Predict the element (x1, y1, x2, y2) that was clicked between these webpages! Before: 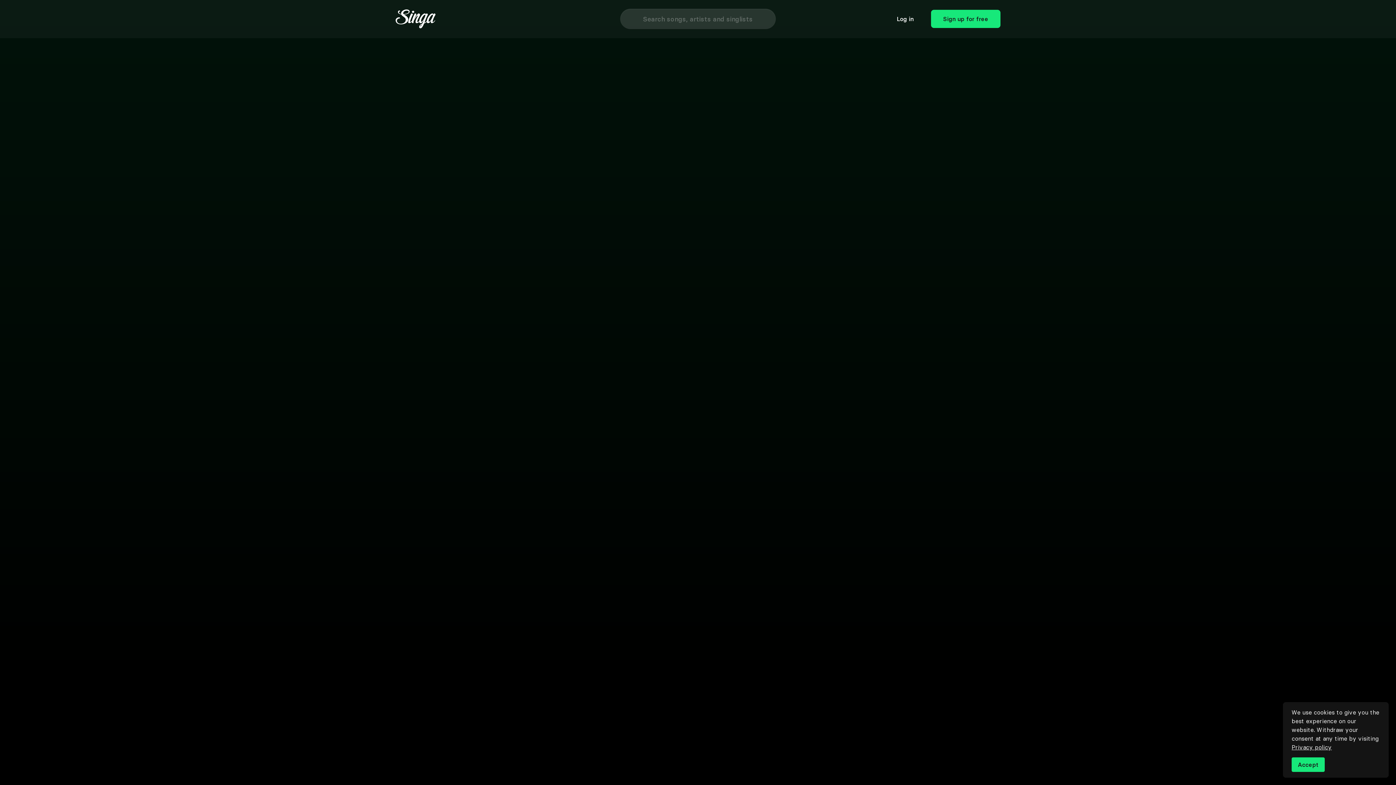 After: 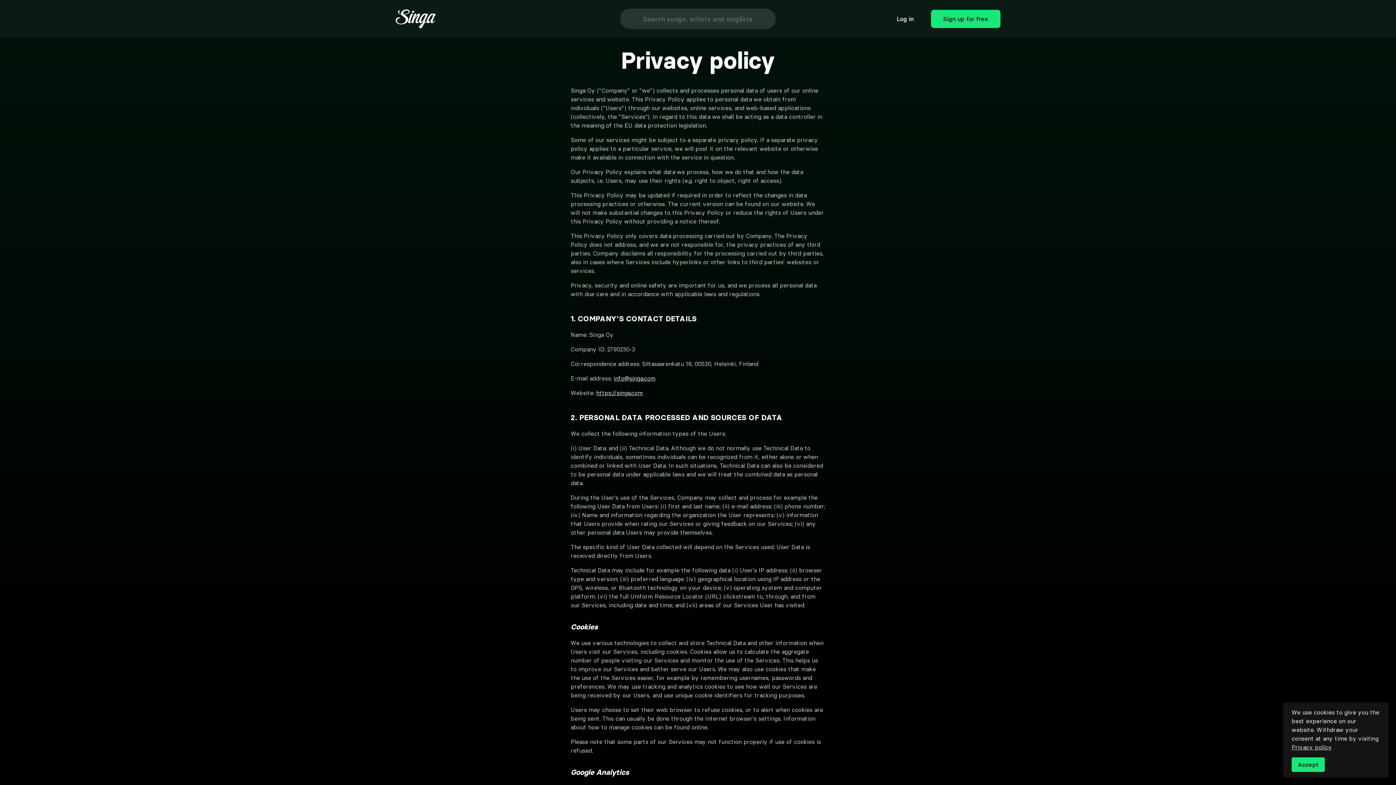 Action: bbox: (1292, 744, 1332, 751) label: Privacy policy